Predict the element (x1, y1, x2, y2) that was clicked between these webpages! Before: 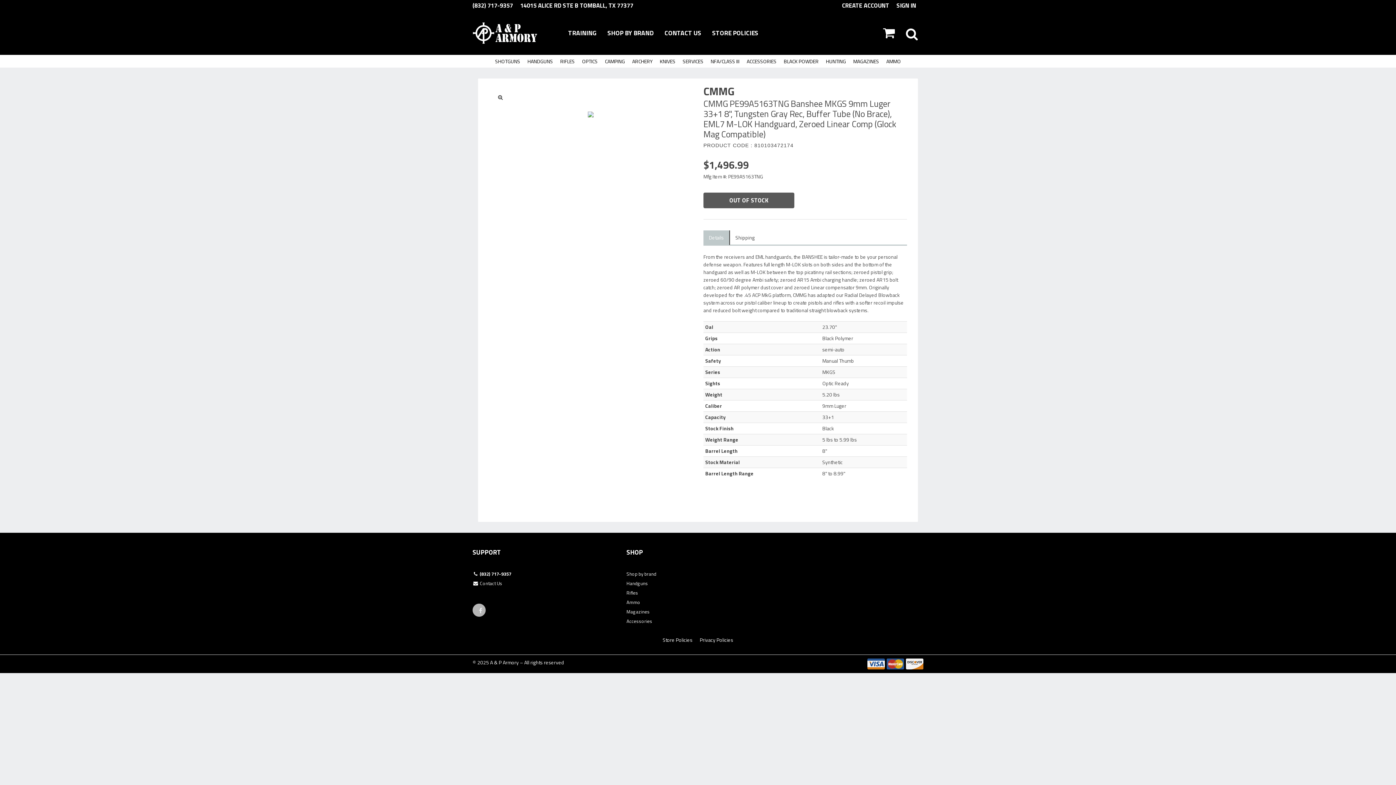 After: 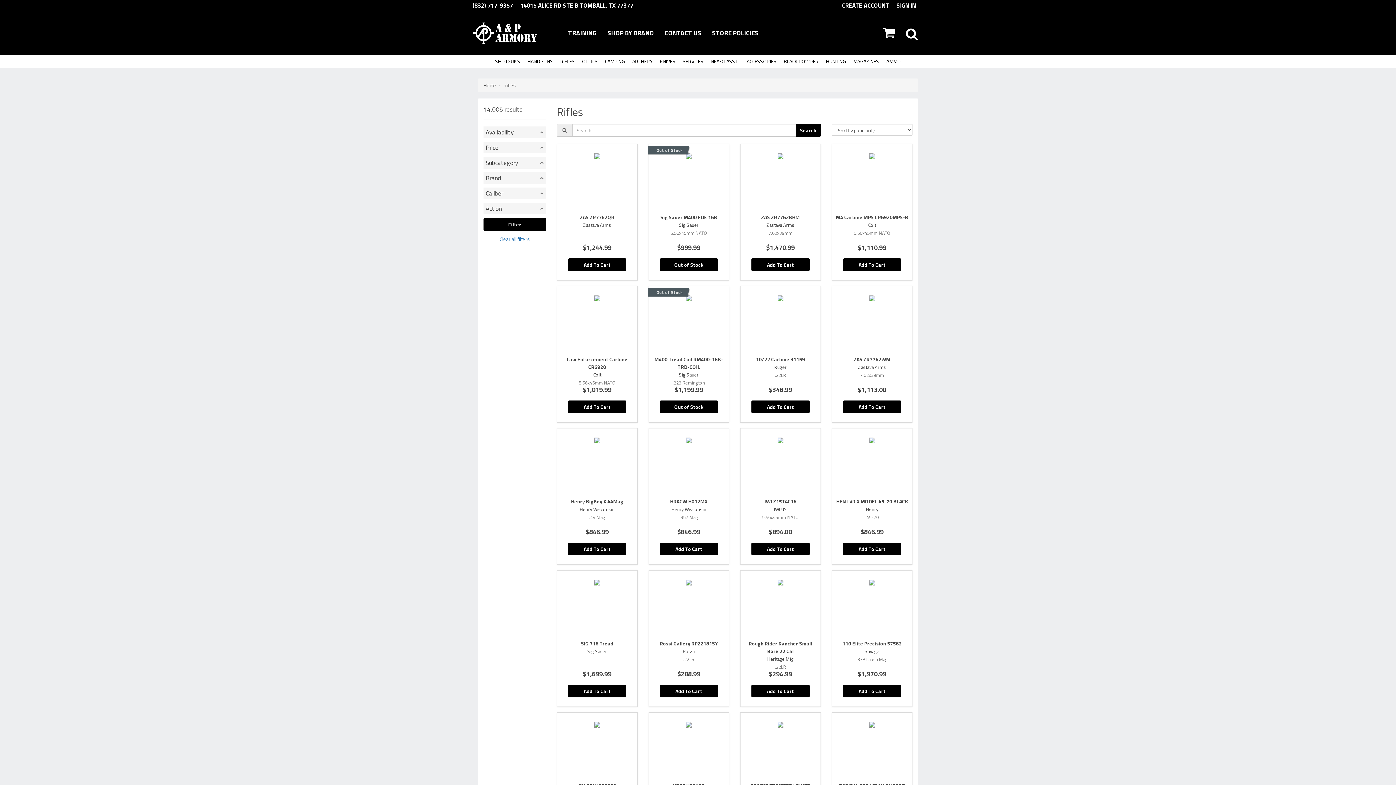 Action: bbox: (556, 54, 578, 67) label: RIFLES